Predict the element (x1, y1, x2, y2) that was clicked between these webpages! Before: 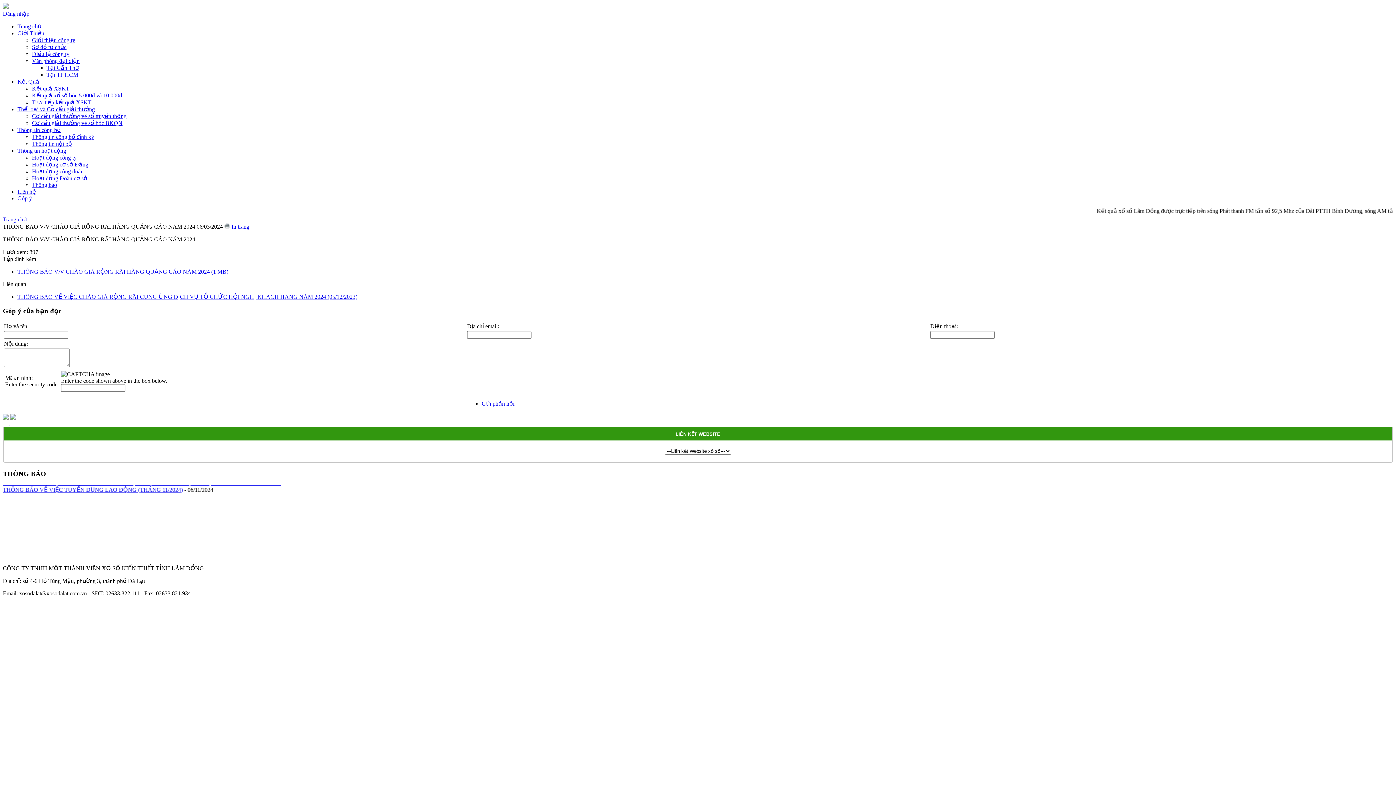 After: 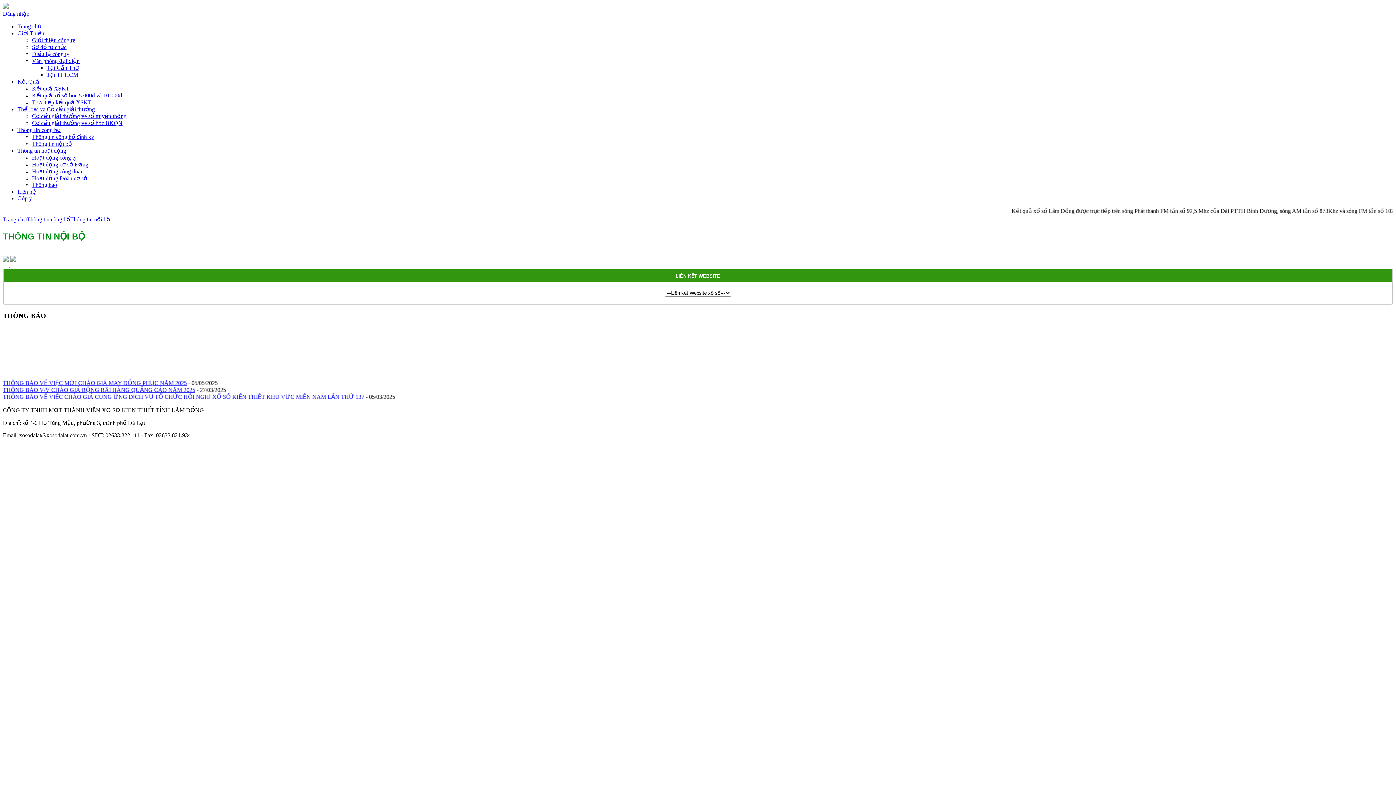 Action: bbox: (32, 140, 72, 146) label: Thông tin nội bộ